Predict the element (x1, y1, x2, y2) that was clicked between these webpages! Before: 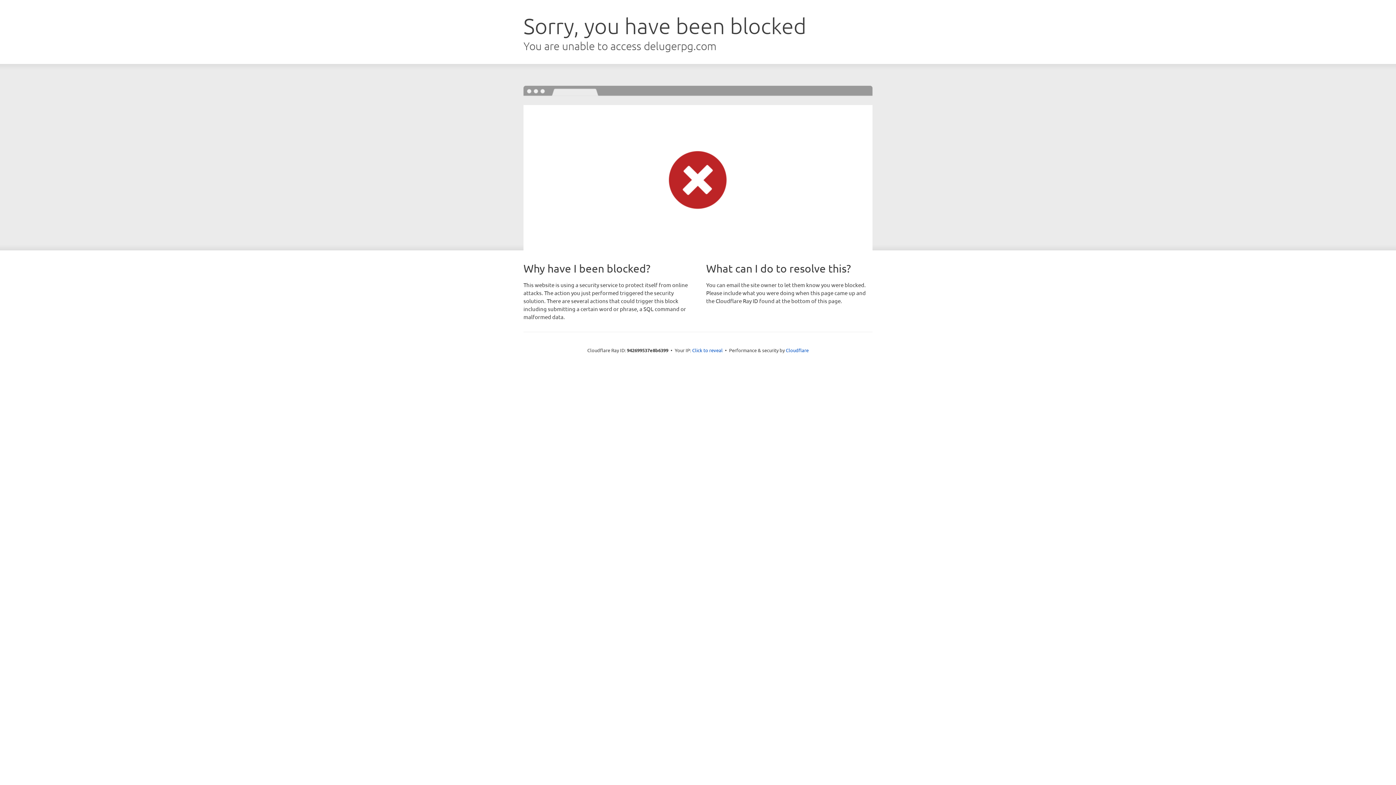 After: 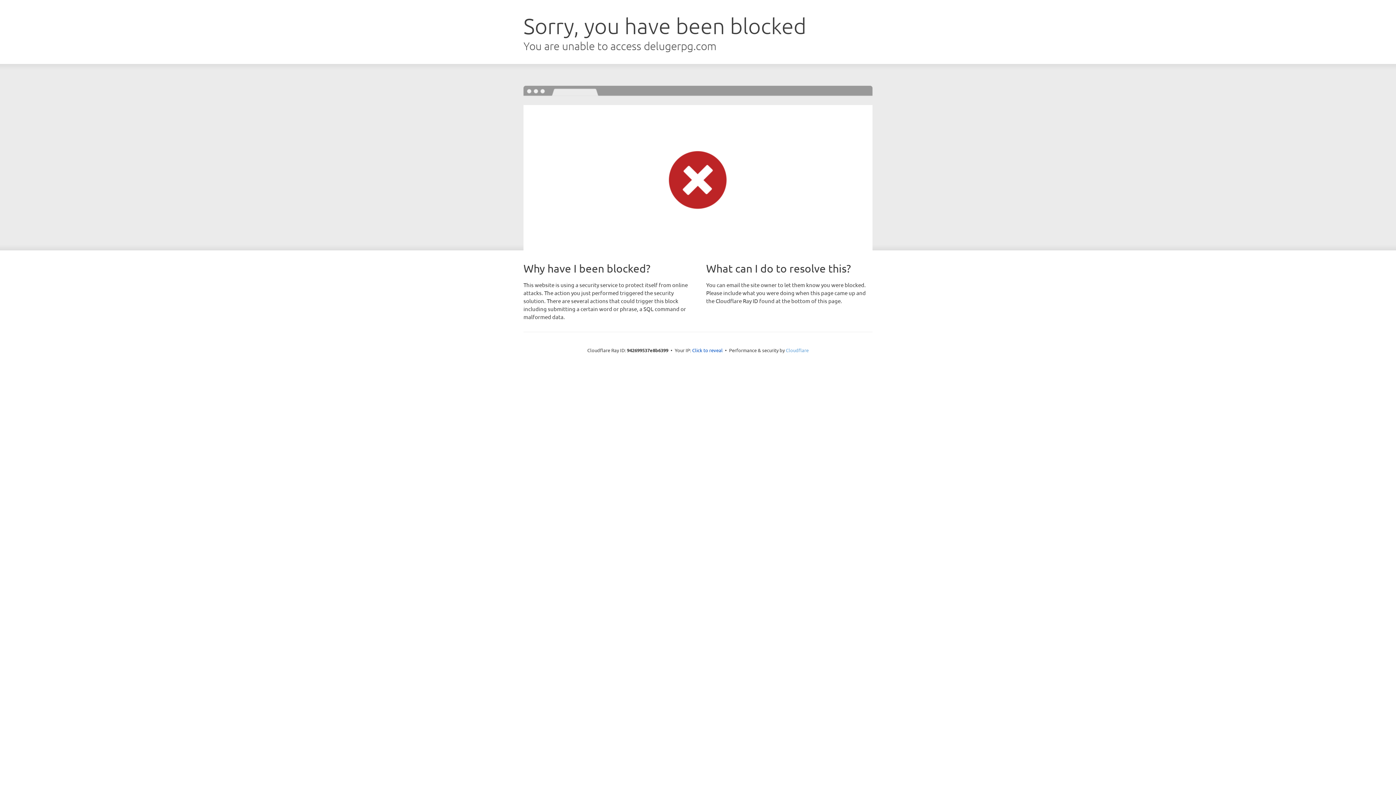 Action: label: Cloudflare bbox: (786, 347, 808, 353)